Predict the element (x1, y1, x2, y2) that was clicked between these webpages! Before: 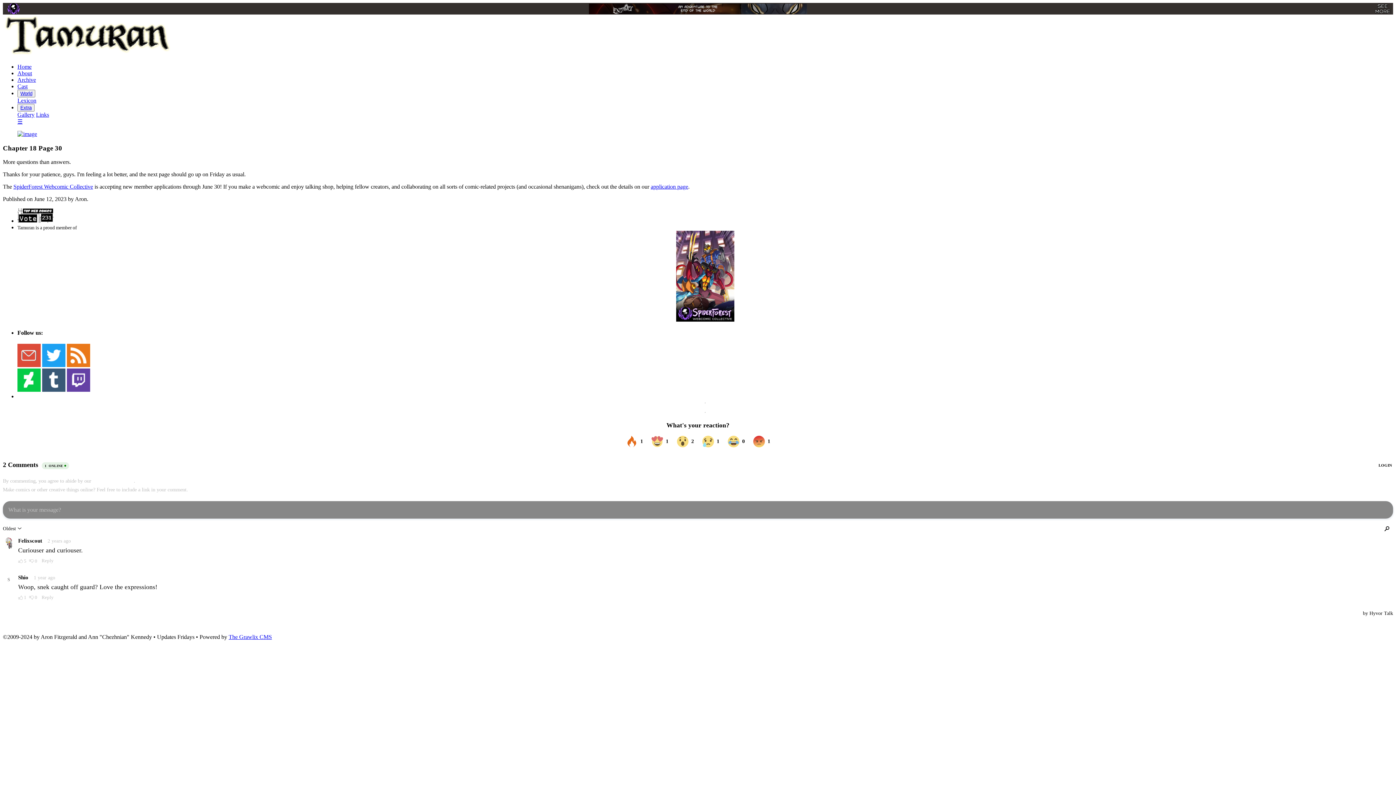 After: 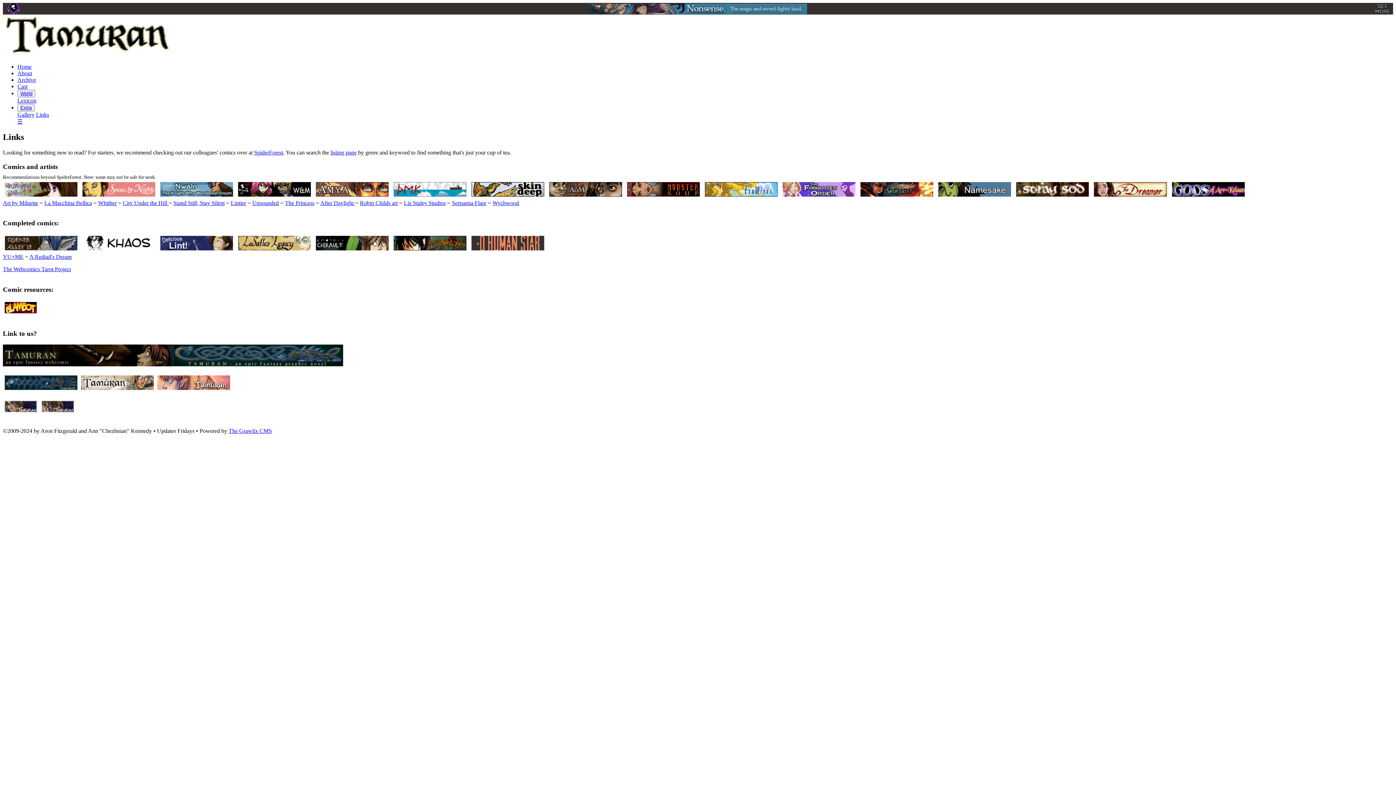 Action: label: Links bbox: (36, 111, 49, 117)